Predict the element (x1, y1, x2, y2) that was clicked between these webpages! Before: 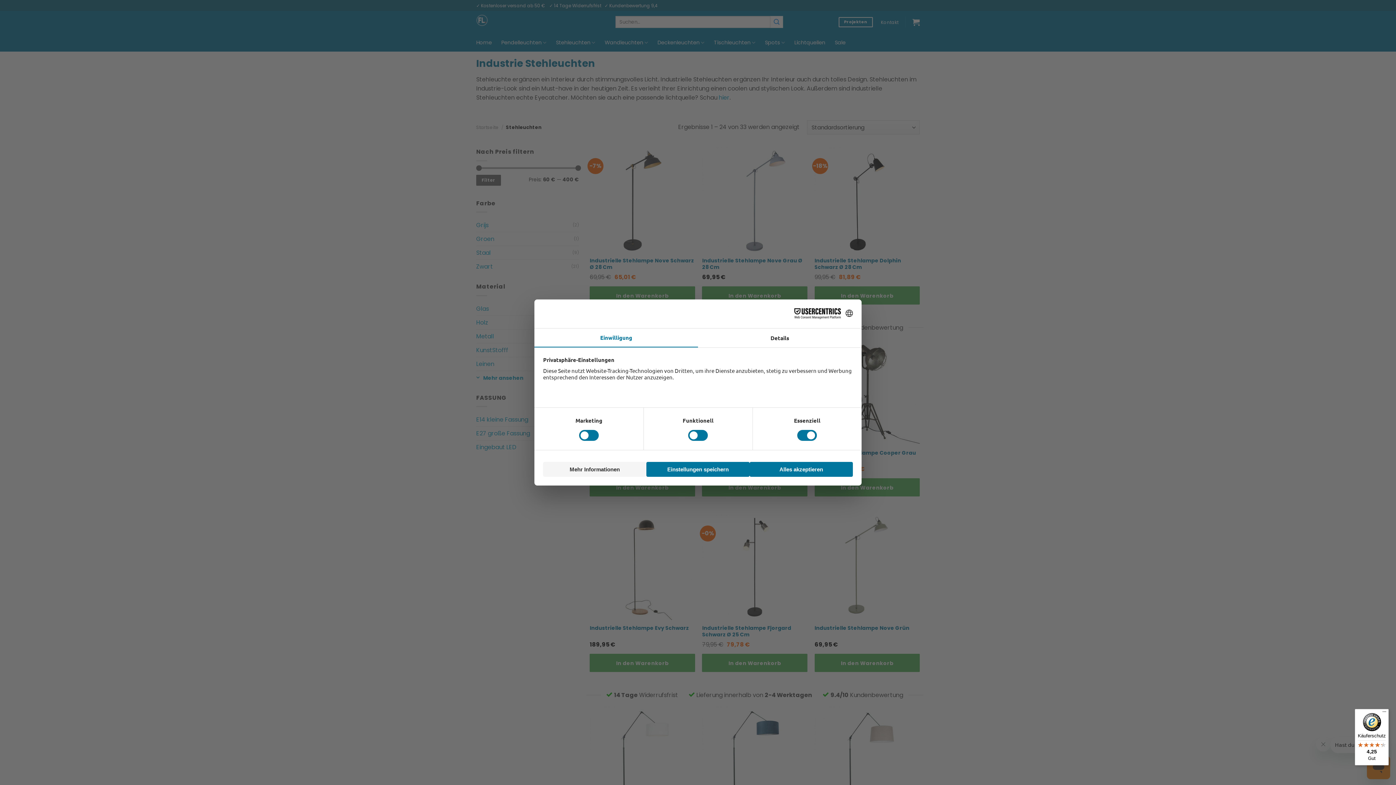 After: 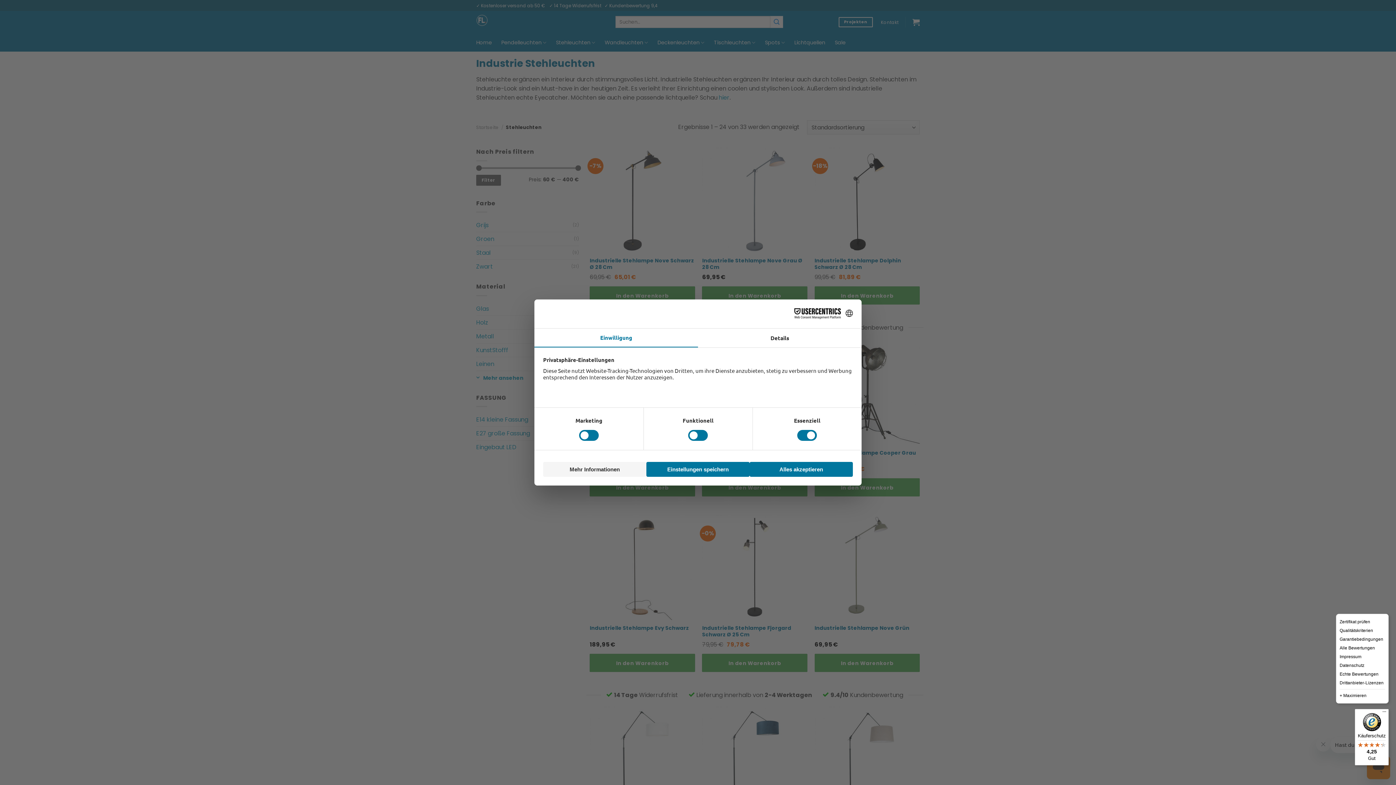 Action: bbox: (1380, 709, 1389, 718) label: Menü